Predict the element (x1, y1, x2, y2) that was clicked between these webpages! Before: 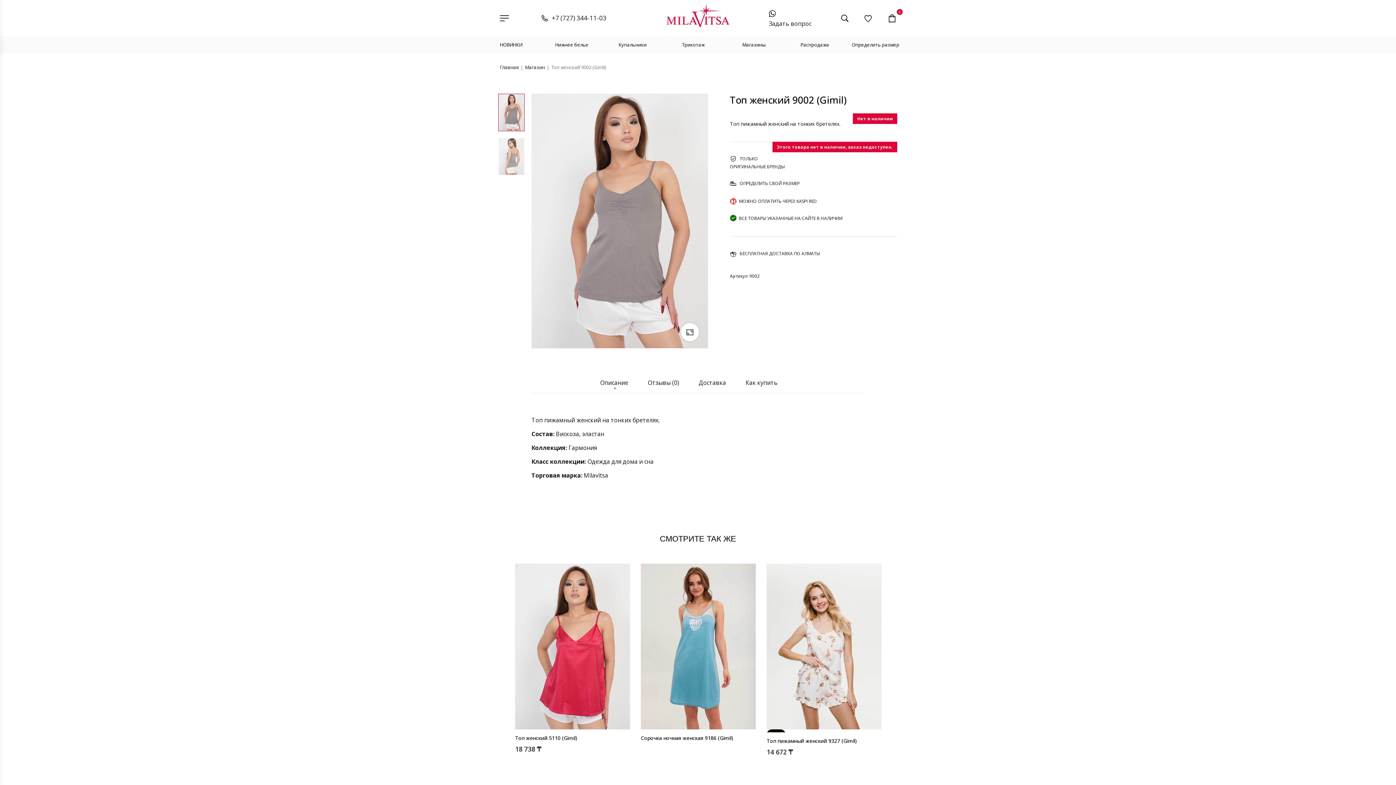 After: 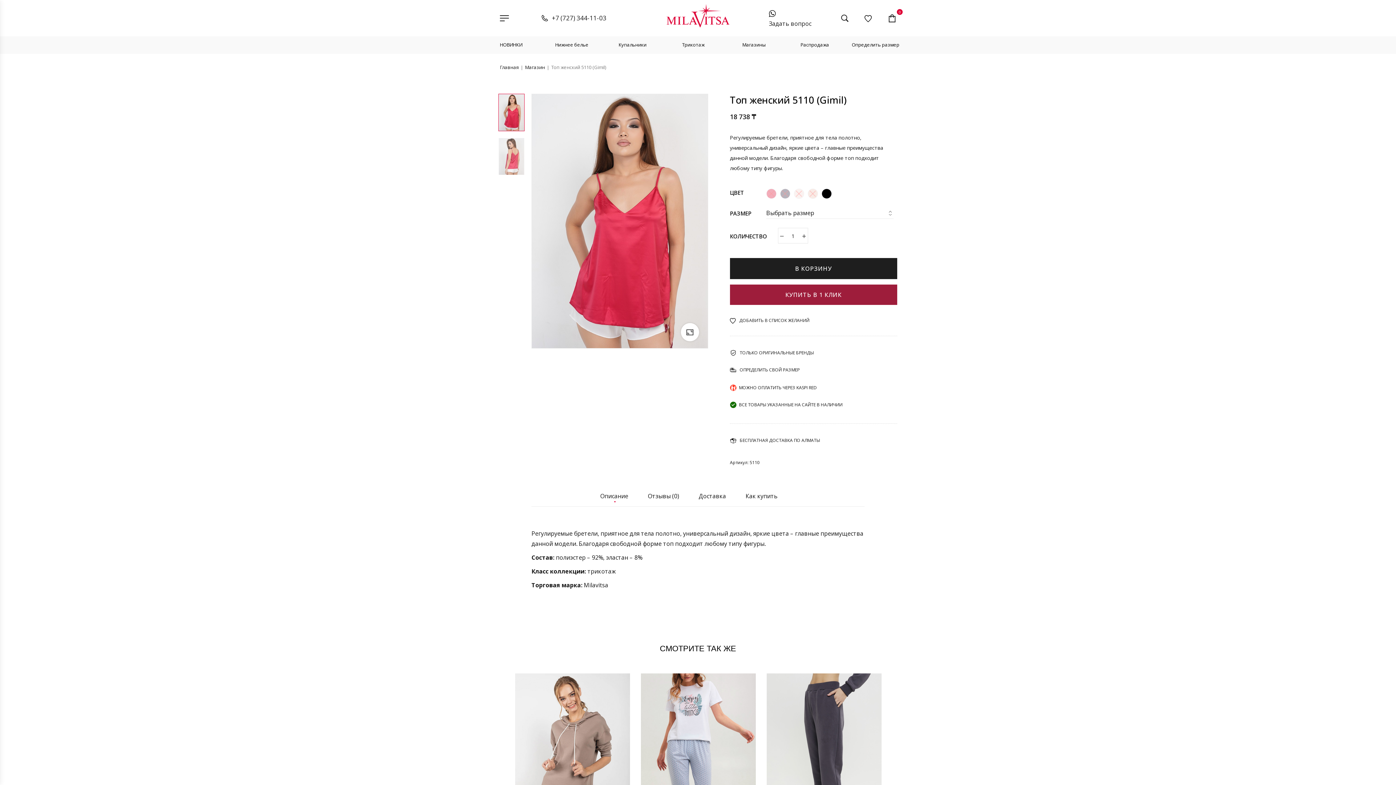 Action: bbox: (515, 734, 577, 741) label: Топ женский 5110 (Gimil)